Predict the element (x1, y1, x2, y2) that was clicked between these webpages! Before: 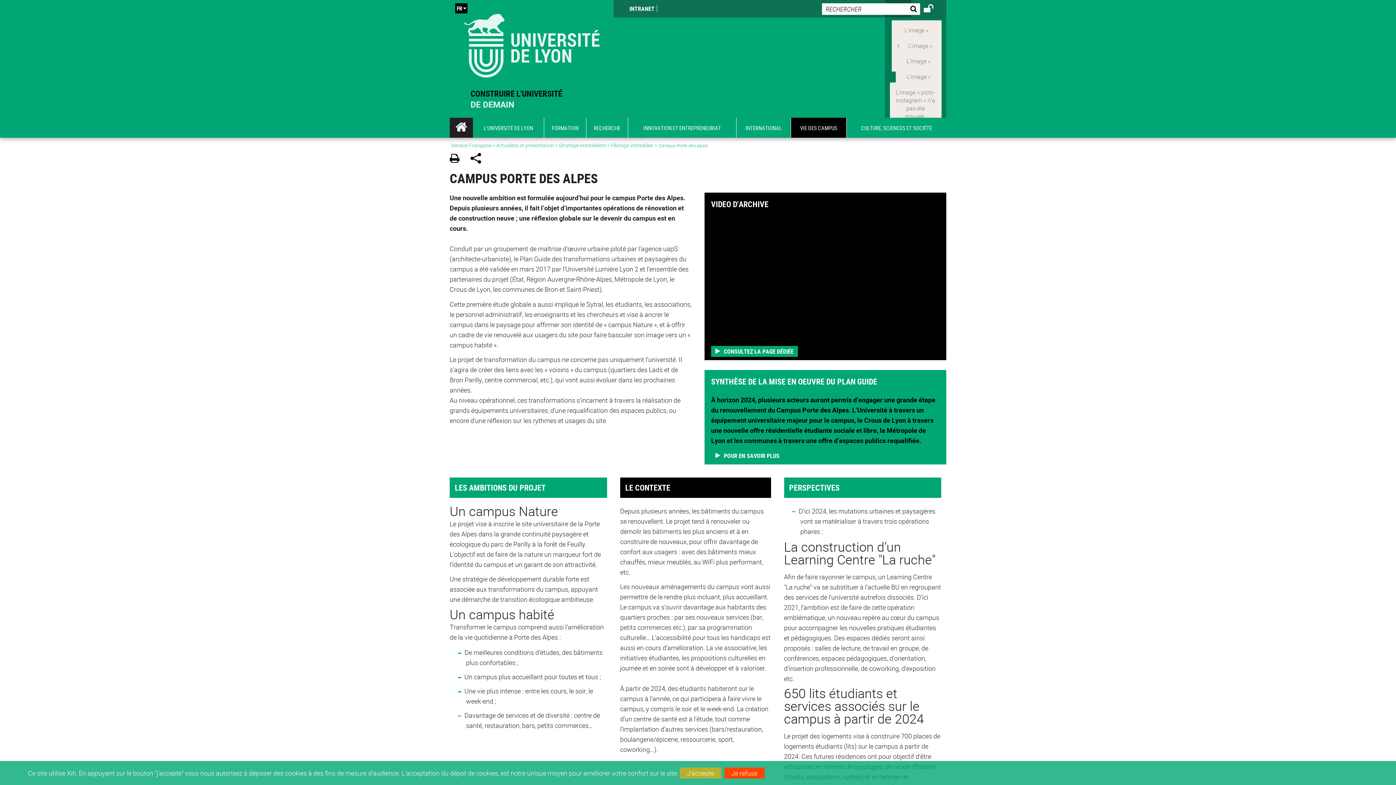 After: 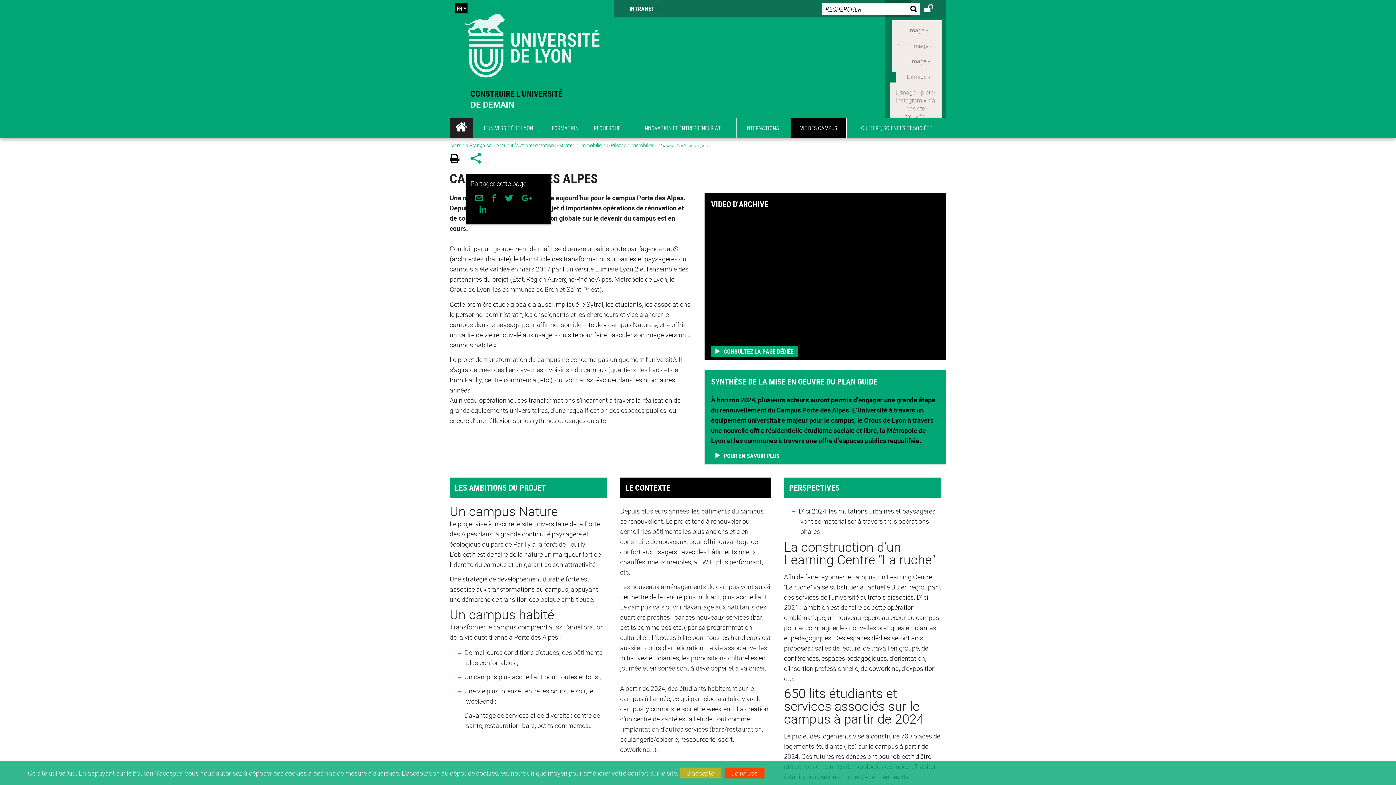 Action: bbox: (470, 153, 486, 165) label: PARTAGER